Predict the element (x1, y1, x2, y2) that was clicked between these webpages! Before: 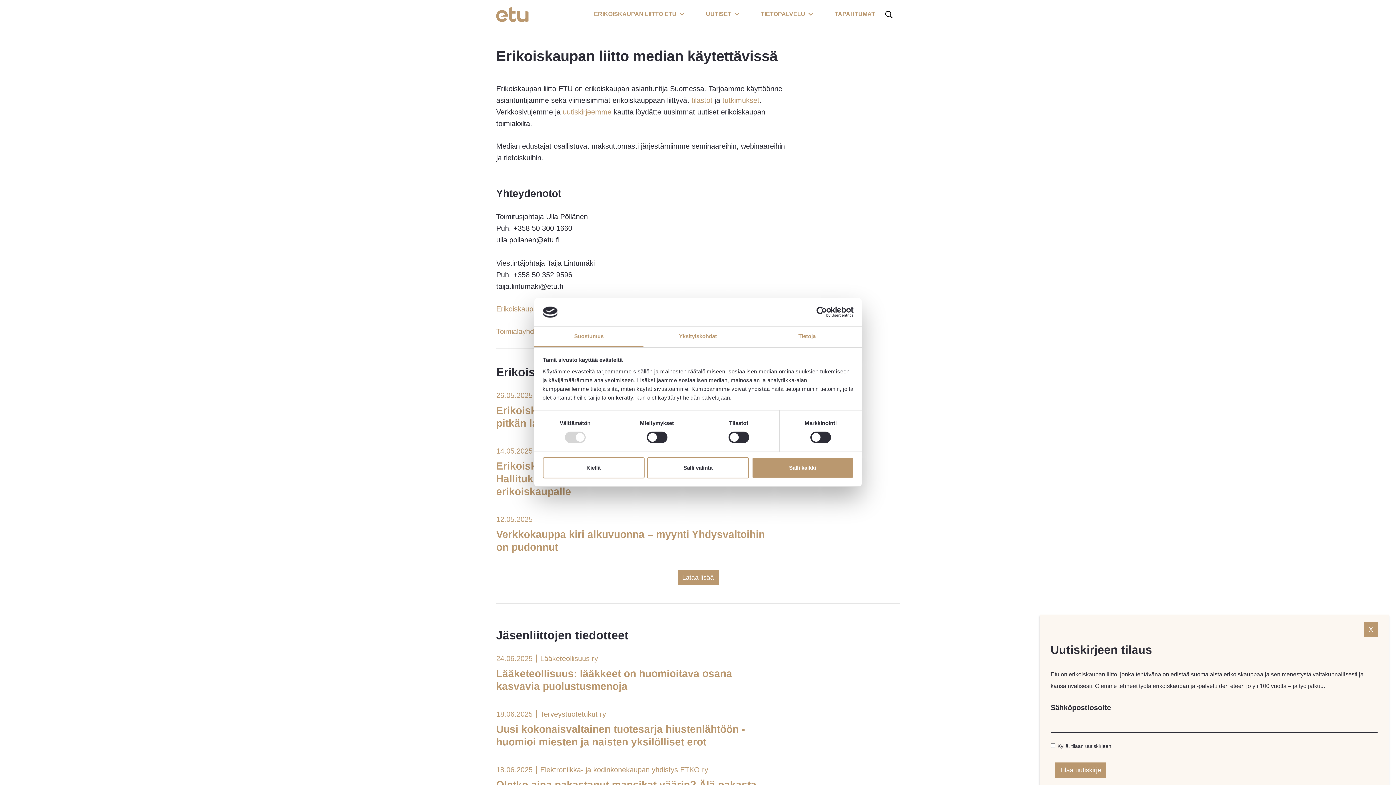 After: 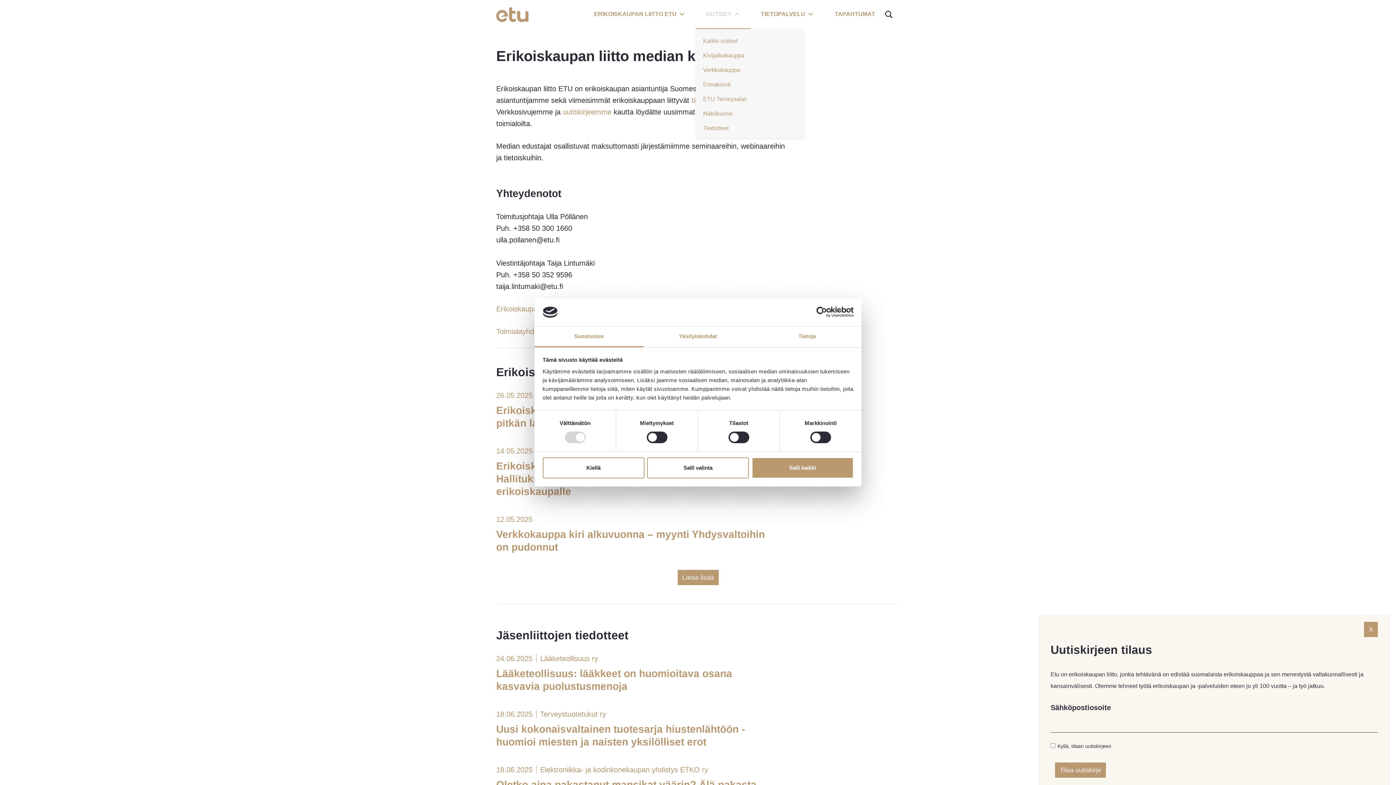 Action: bbox: (696, 0, 750, 29) label: UUTISET